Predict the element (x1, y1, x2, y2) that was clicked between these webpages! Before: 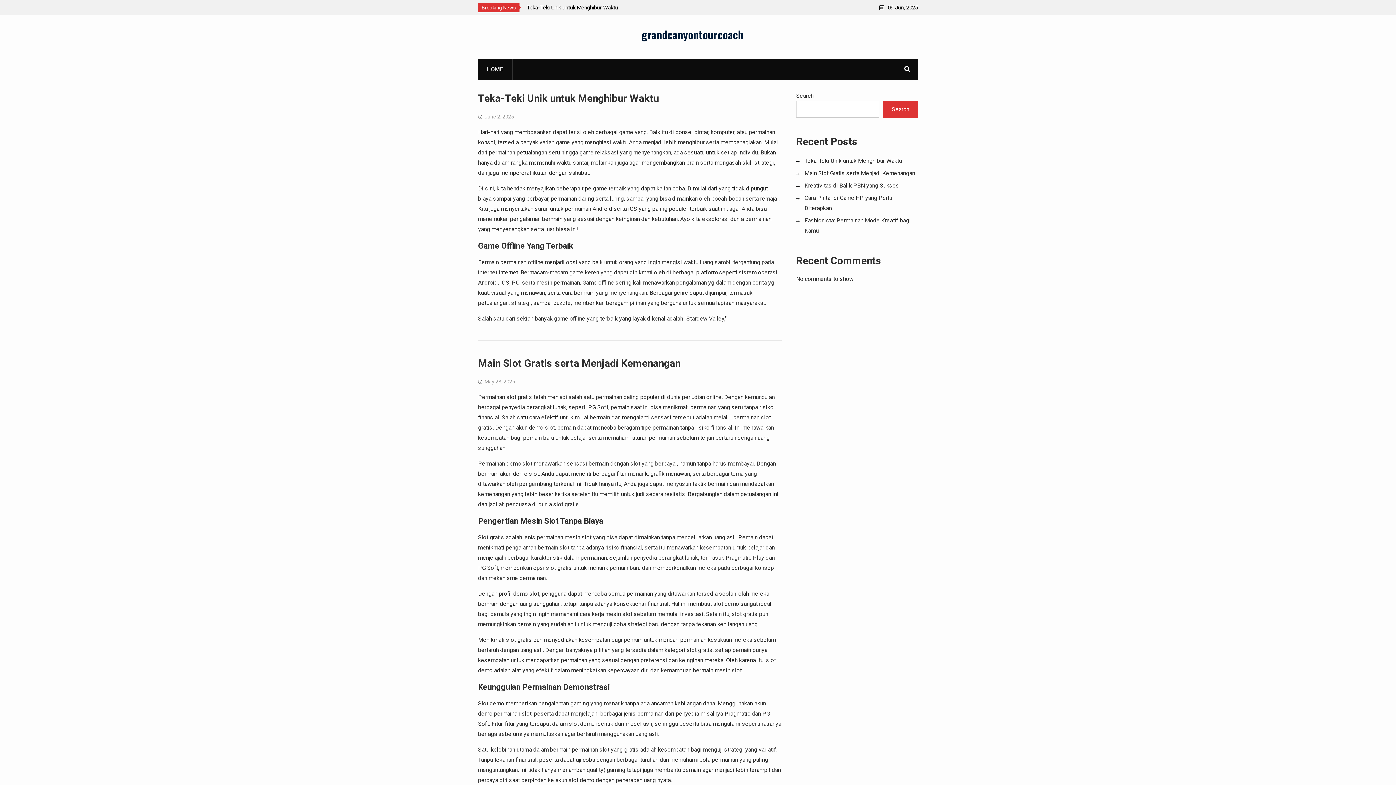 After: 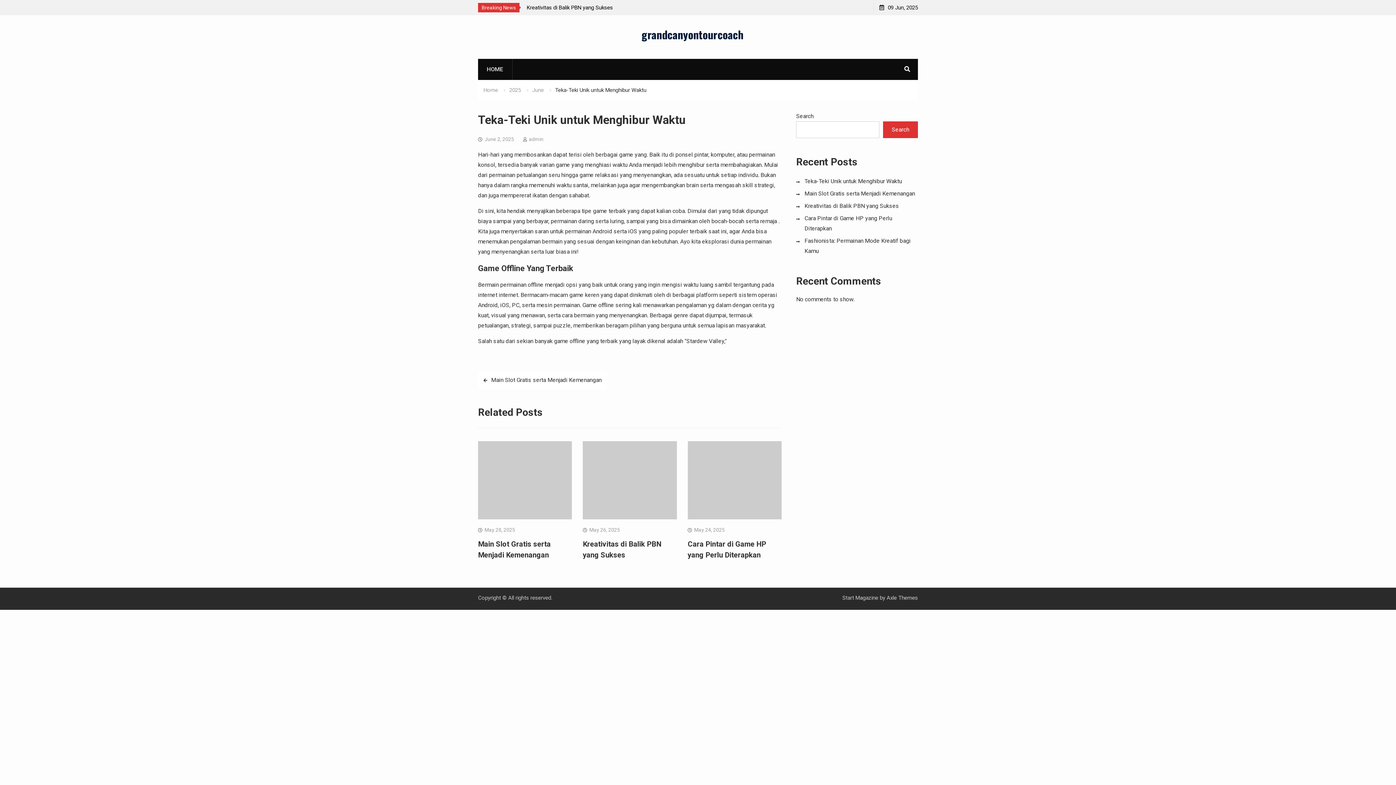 Action: label: June 2, 2025 bbox: (484, 113, 514, 119)